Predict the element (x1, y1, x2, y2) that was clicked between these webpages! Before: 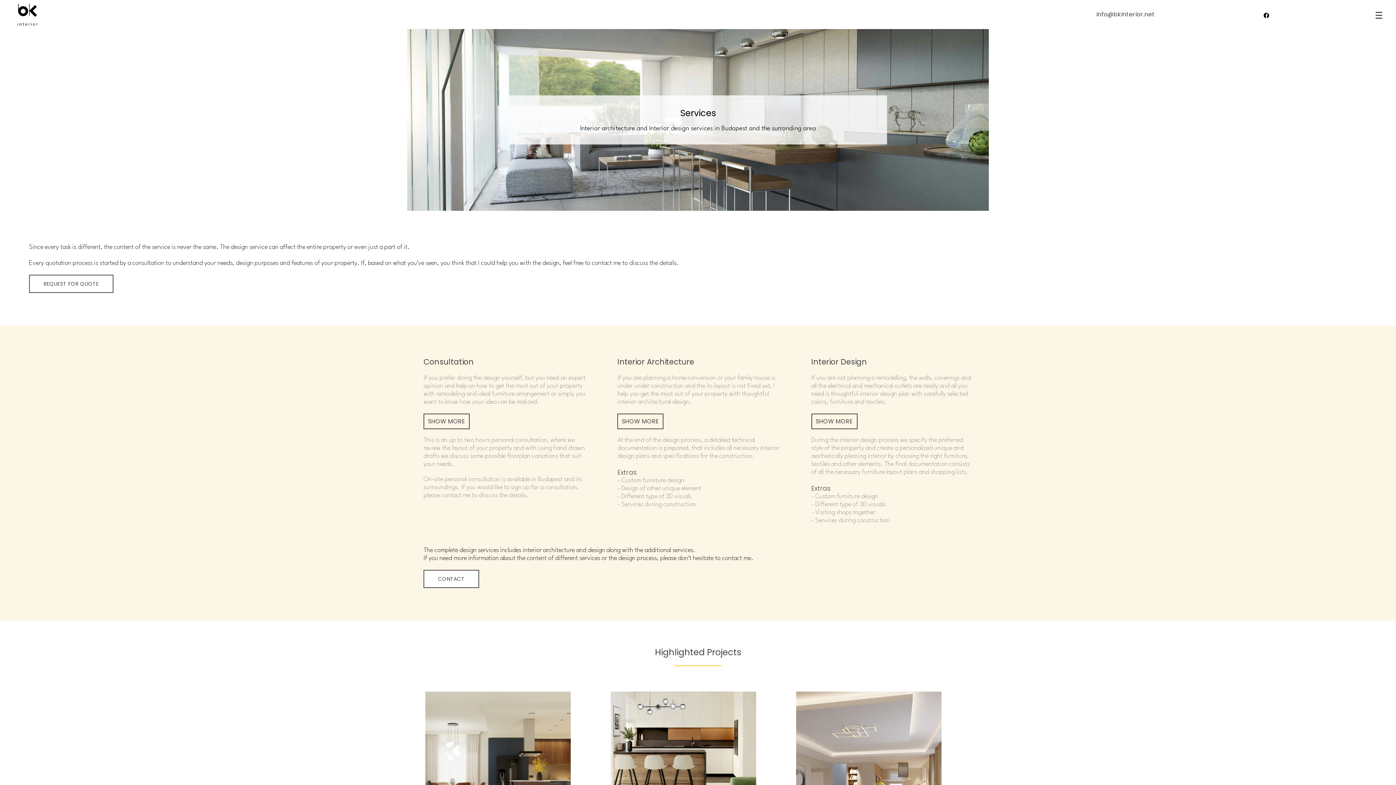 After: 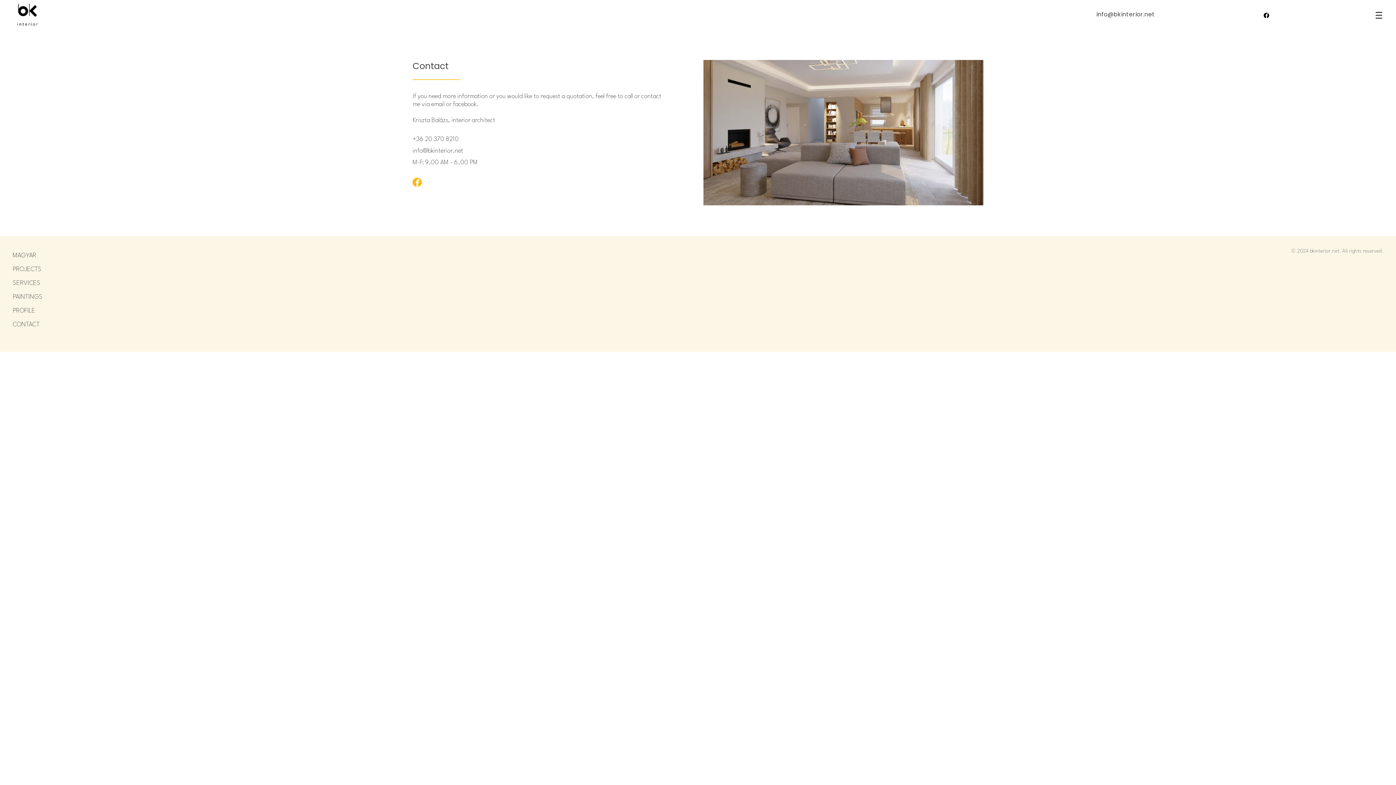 Action: bbox: (29, 274, 113, 293) label: REQUEST FOR QUOTE